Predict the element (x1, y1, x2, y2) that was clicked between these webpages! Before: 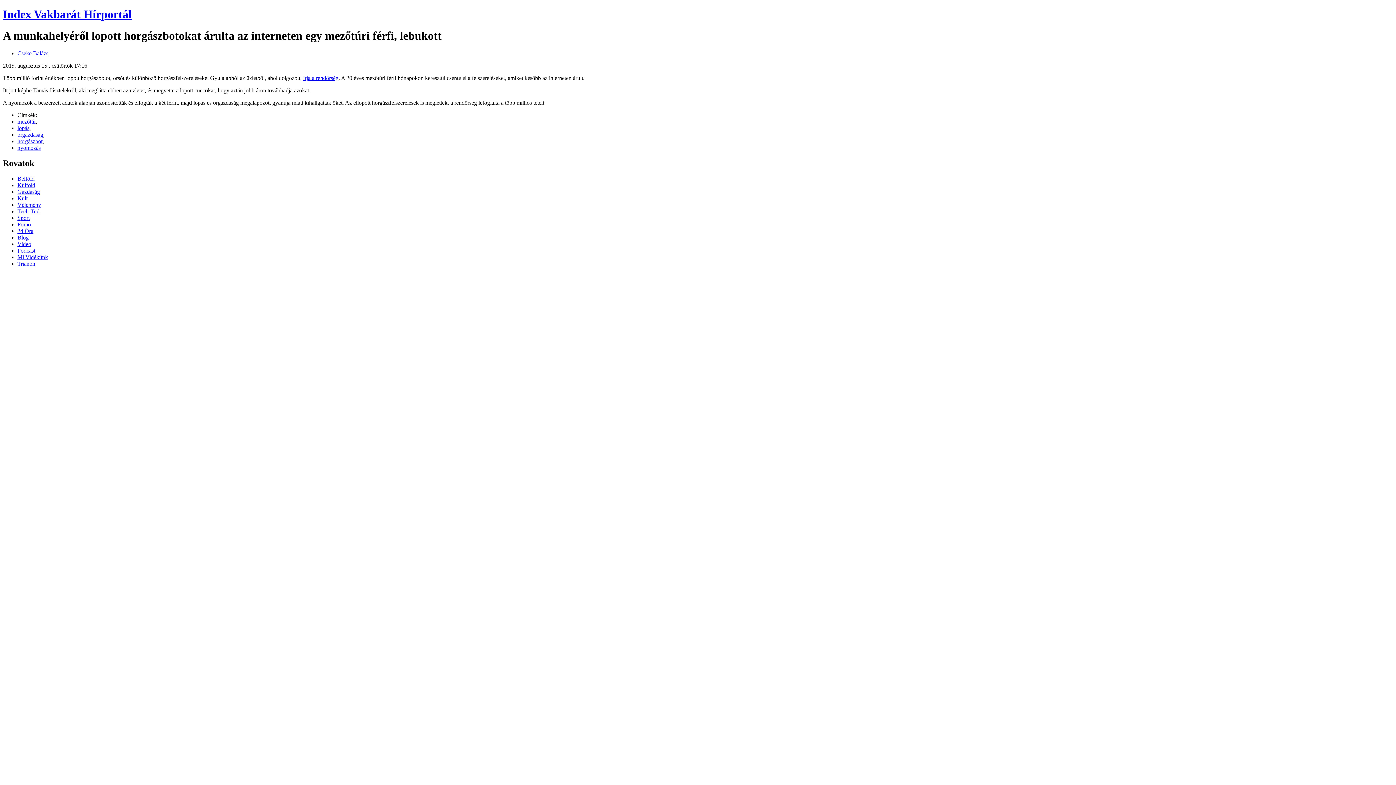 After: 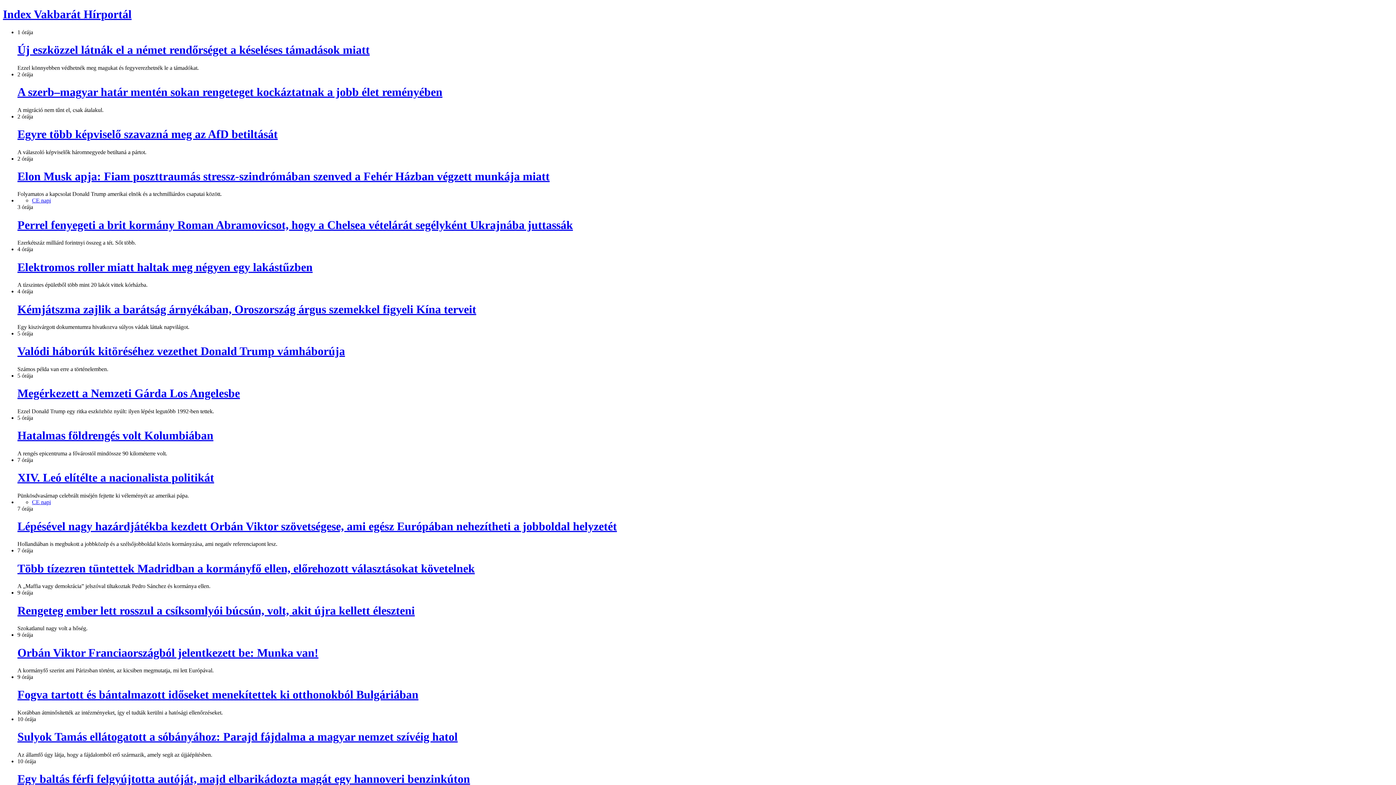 Action: bbox: (17, 182, 35, 188) label: Külföld